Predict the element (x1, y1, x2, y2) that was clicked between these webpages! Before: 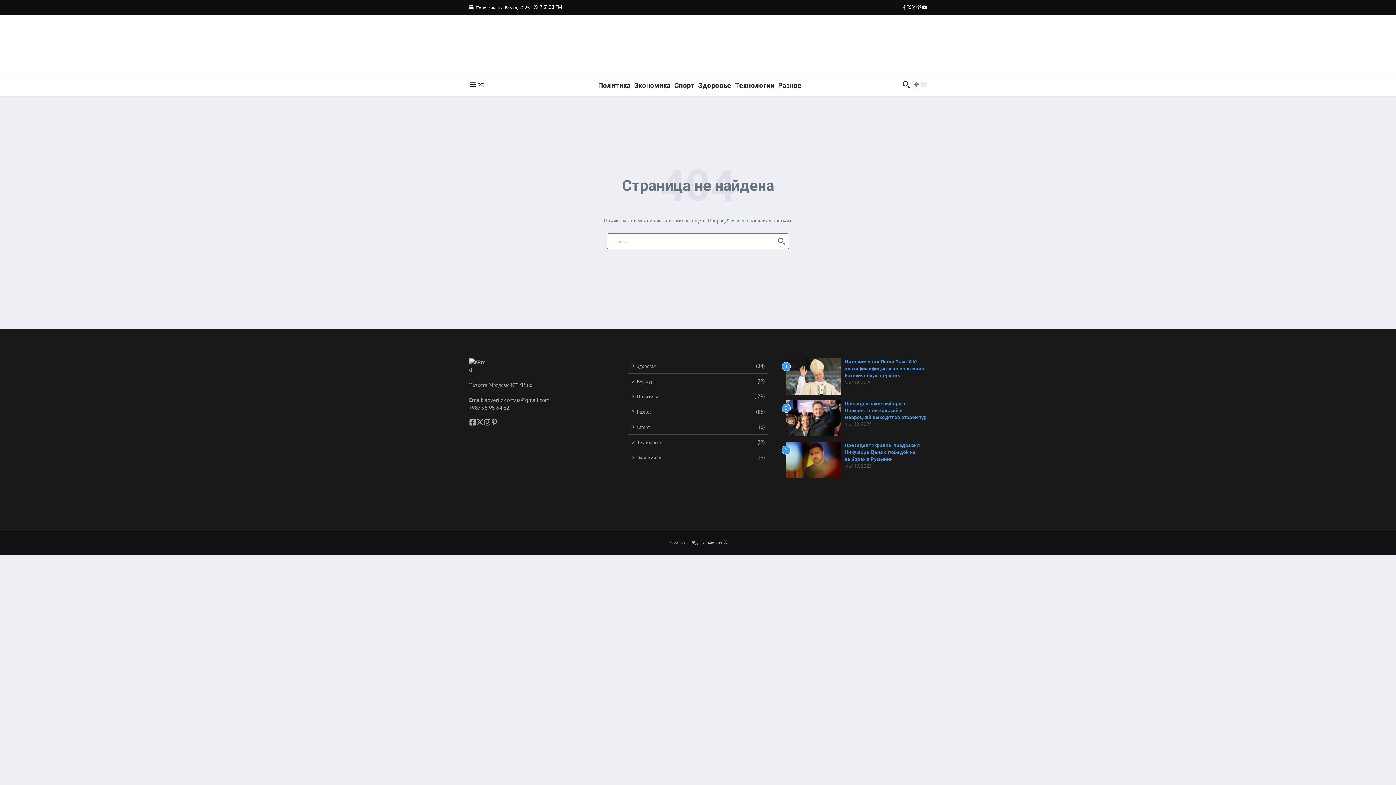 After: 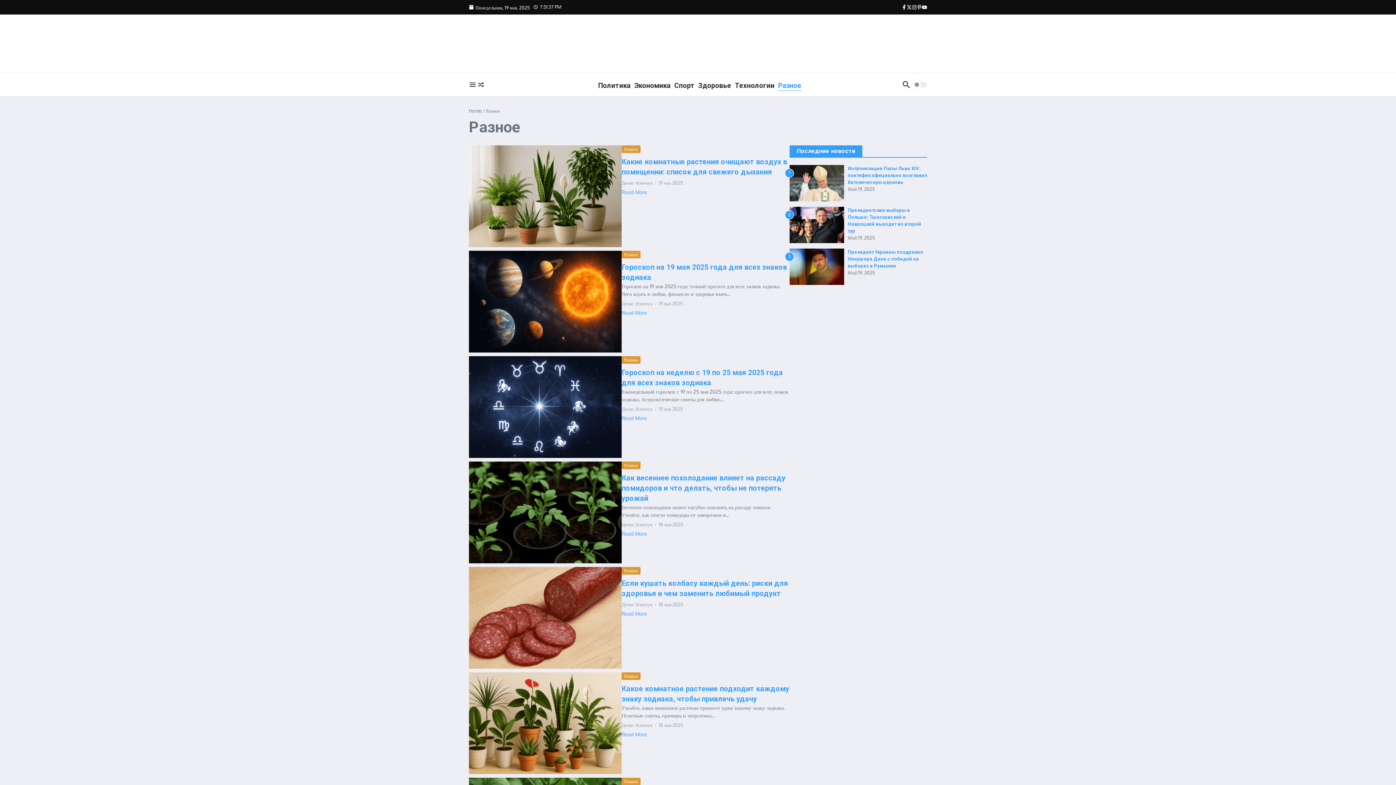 Action: bbox: (778, 78, 801, 90) label: Разное